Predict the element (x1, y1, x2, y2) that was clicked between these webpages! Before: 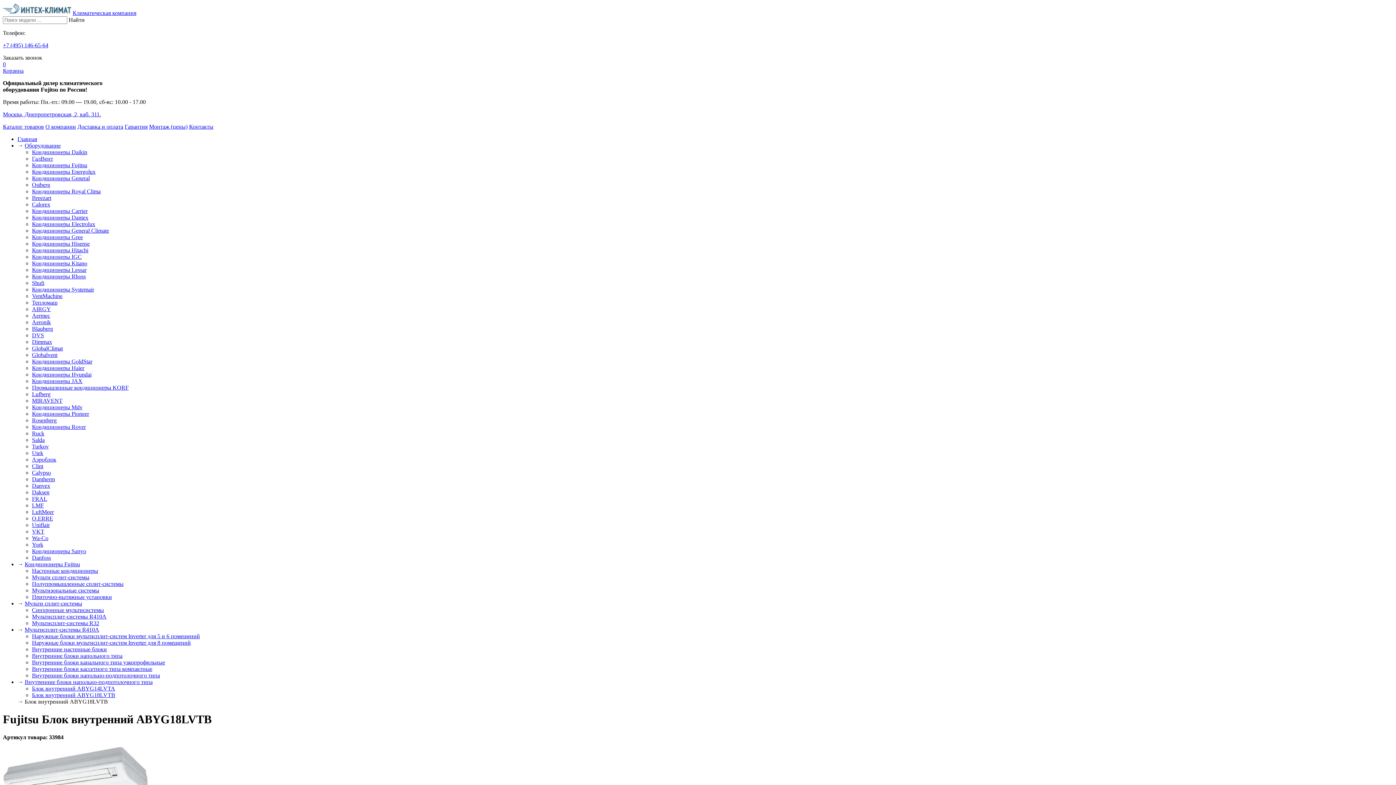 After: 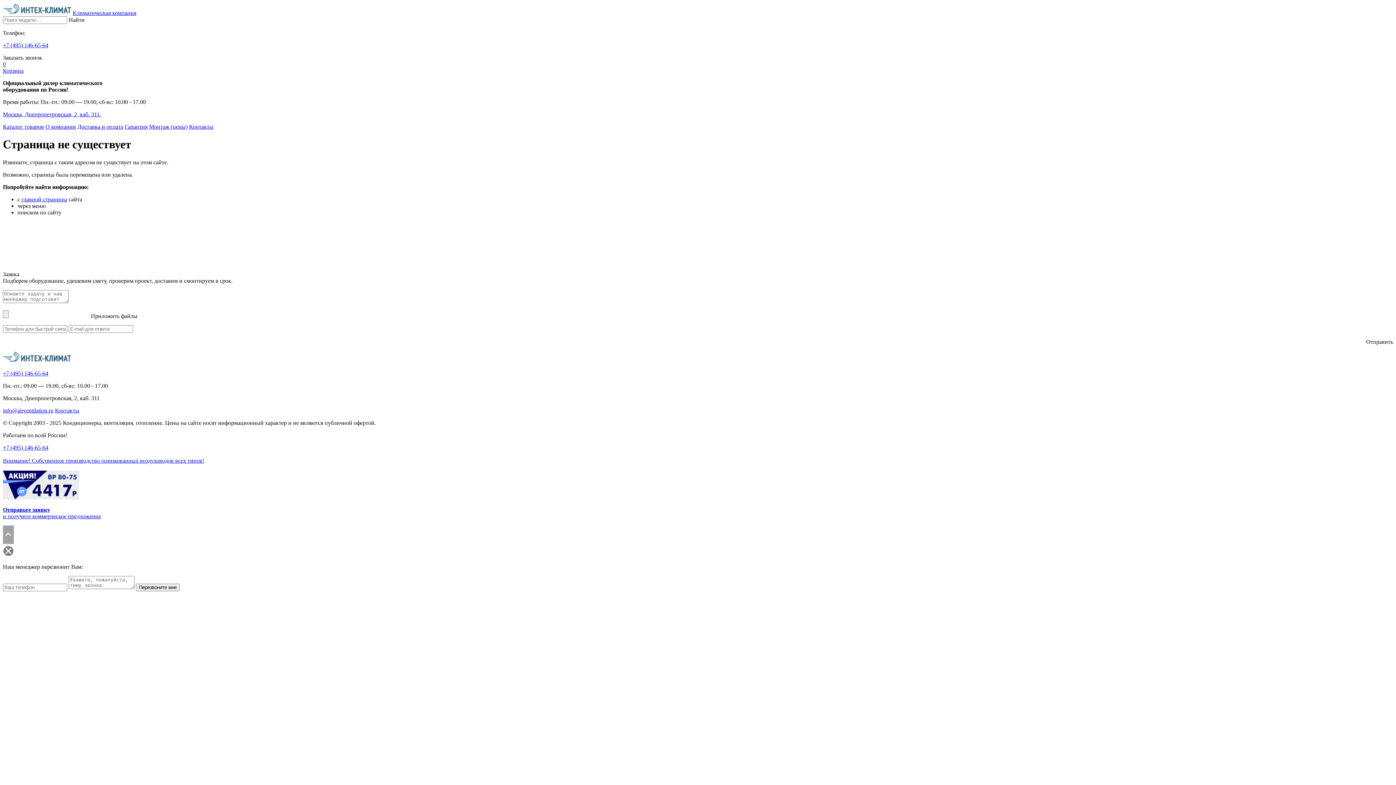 Action: label: Danfoss bbox: (32, 554, 50, 561)